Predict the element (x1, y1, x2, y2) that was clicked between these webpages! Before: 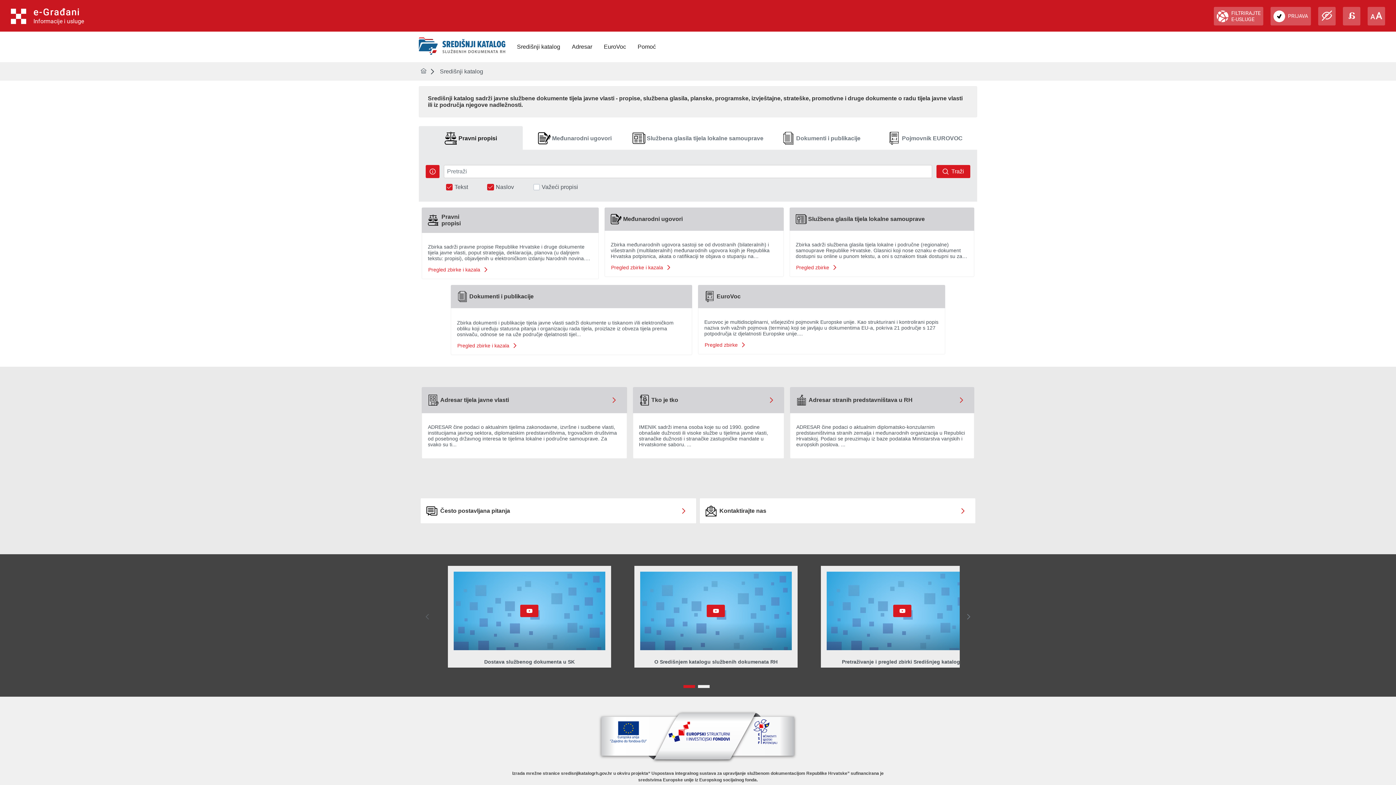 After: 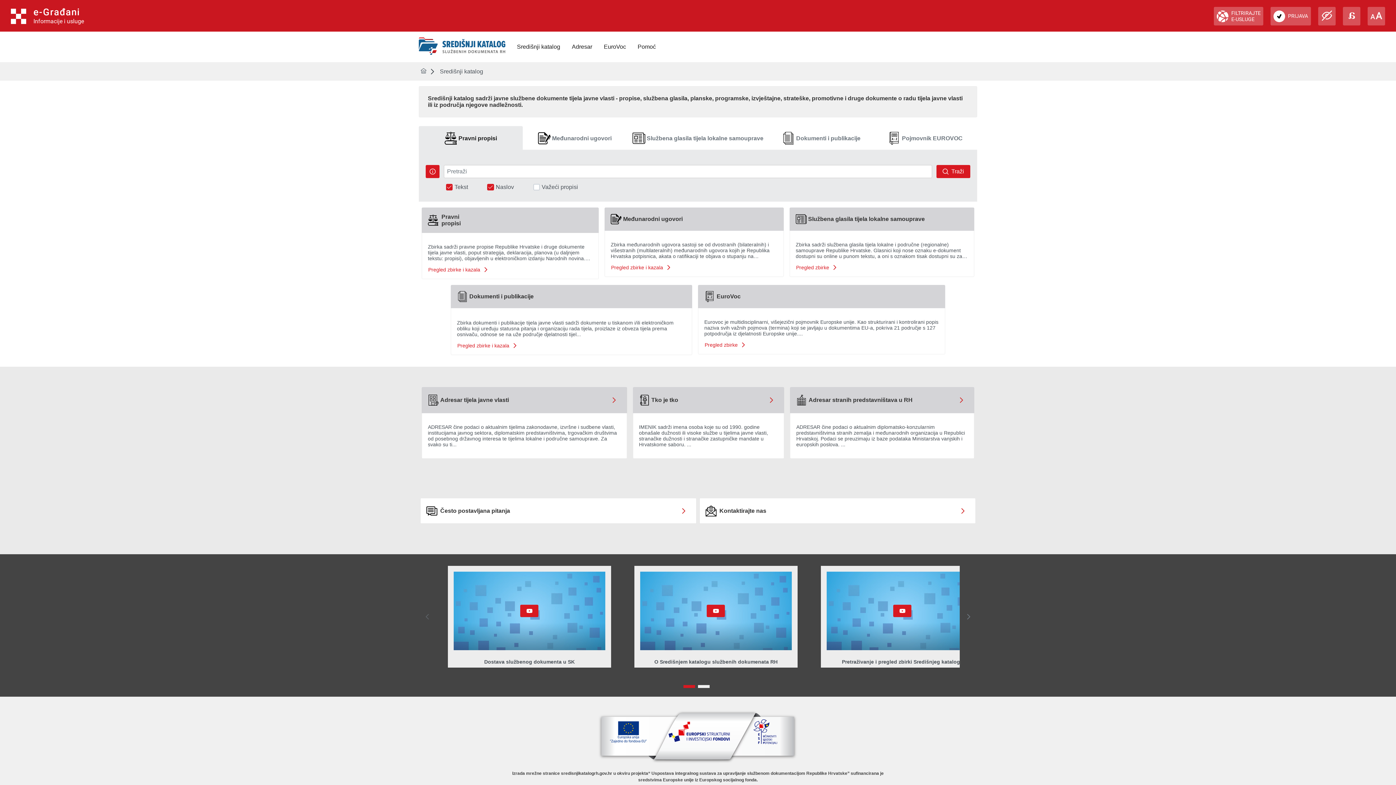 Action: bbox: (418, 49, 505, 56)